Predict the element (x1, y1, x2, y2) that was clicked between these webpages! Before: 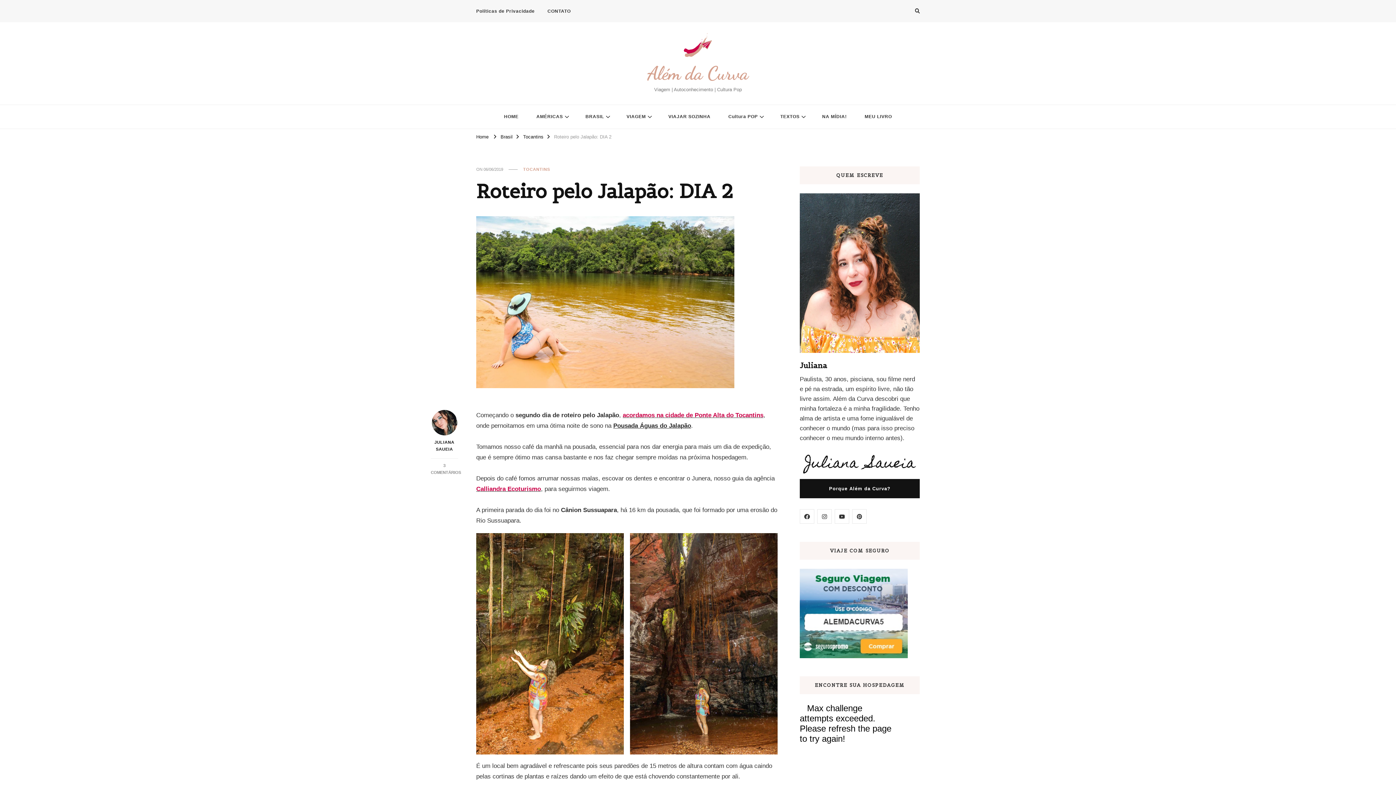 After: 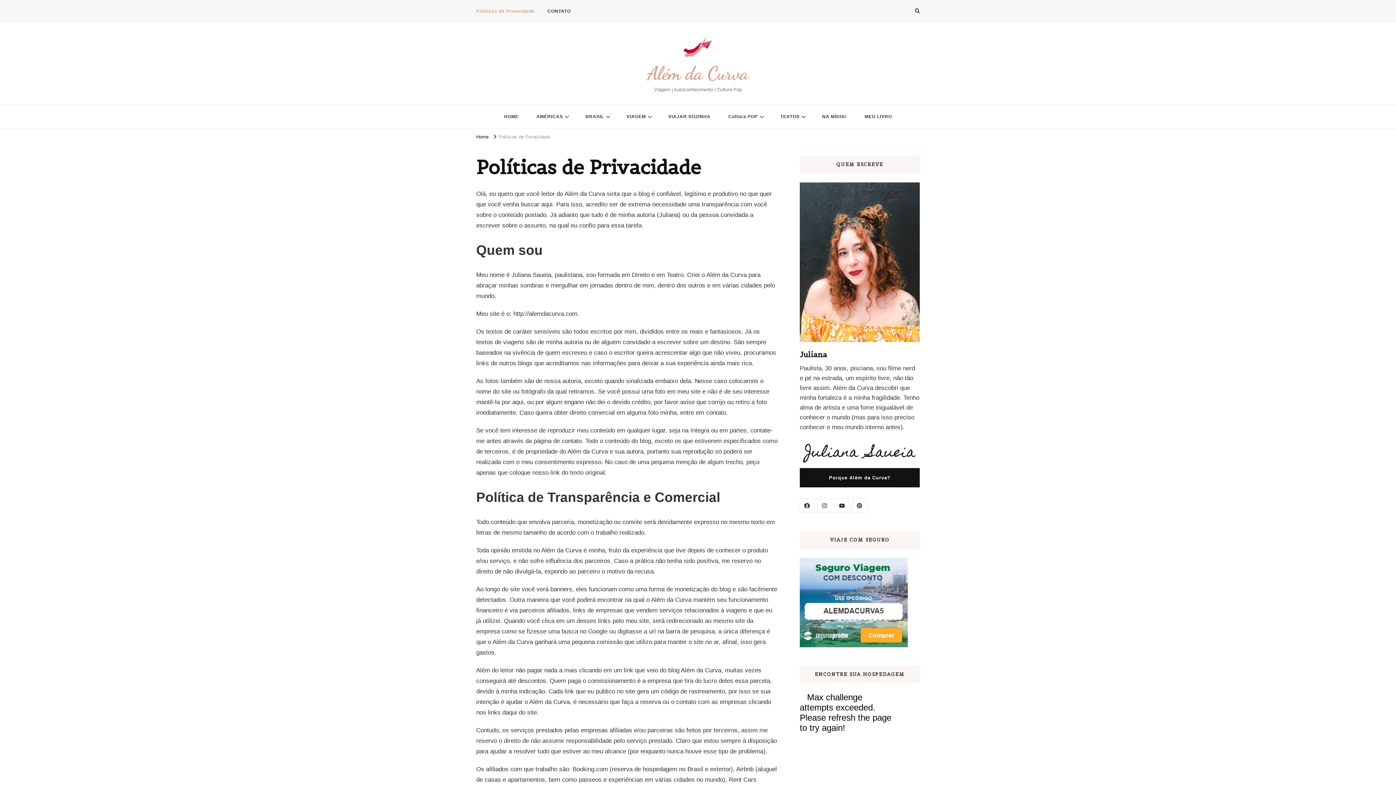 Action: bbox: (476, 5, 540, 16) label: Políticas de Privacidade